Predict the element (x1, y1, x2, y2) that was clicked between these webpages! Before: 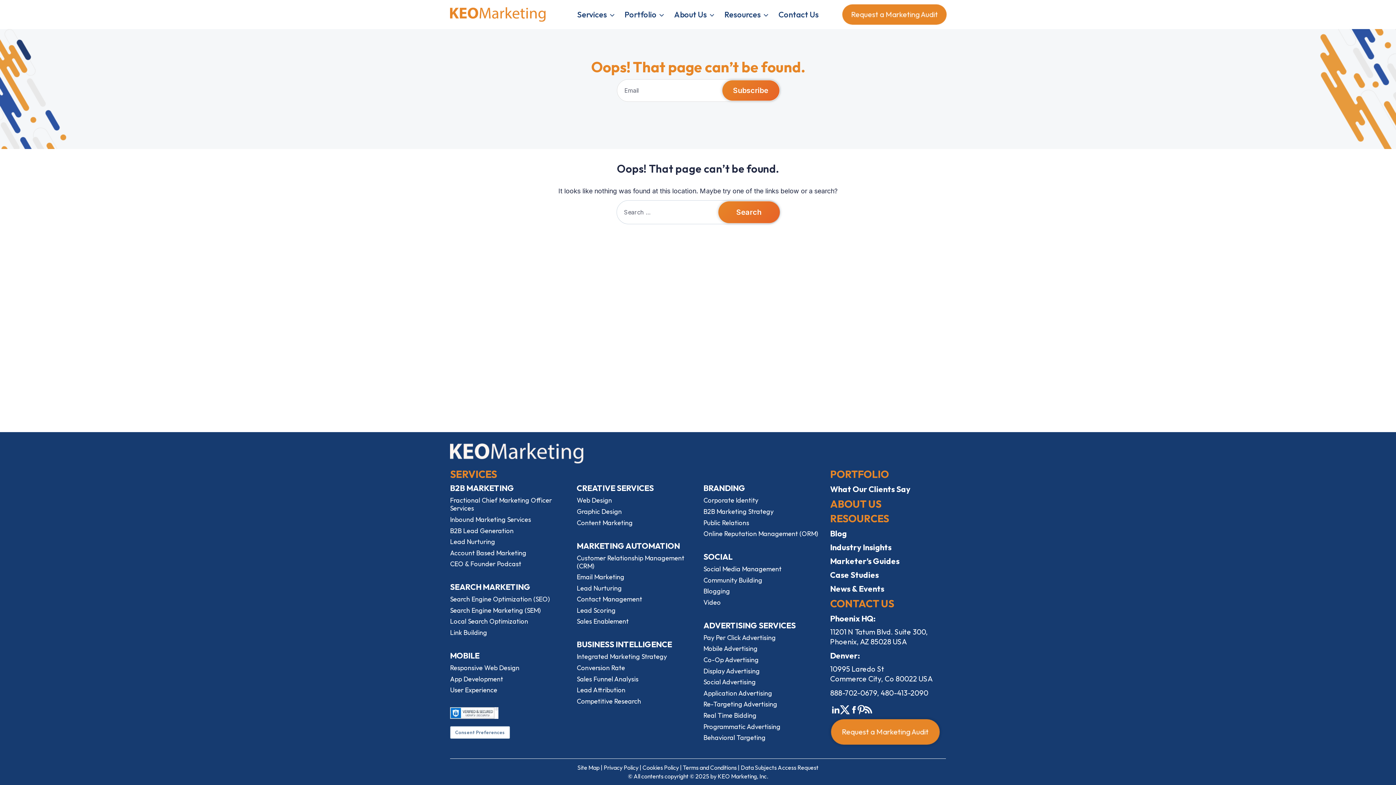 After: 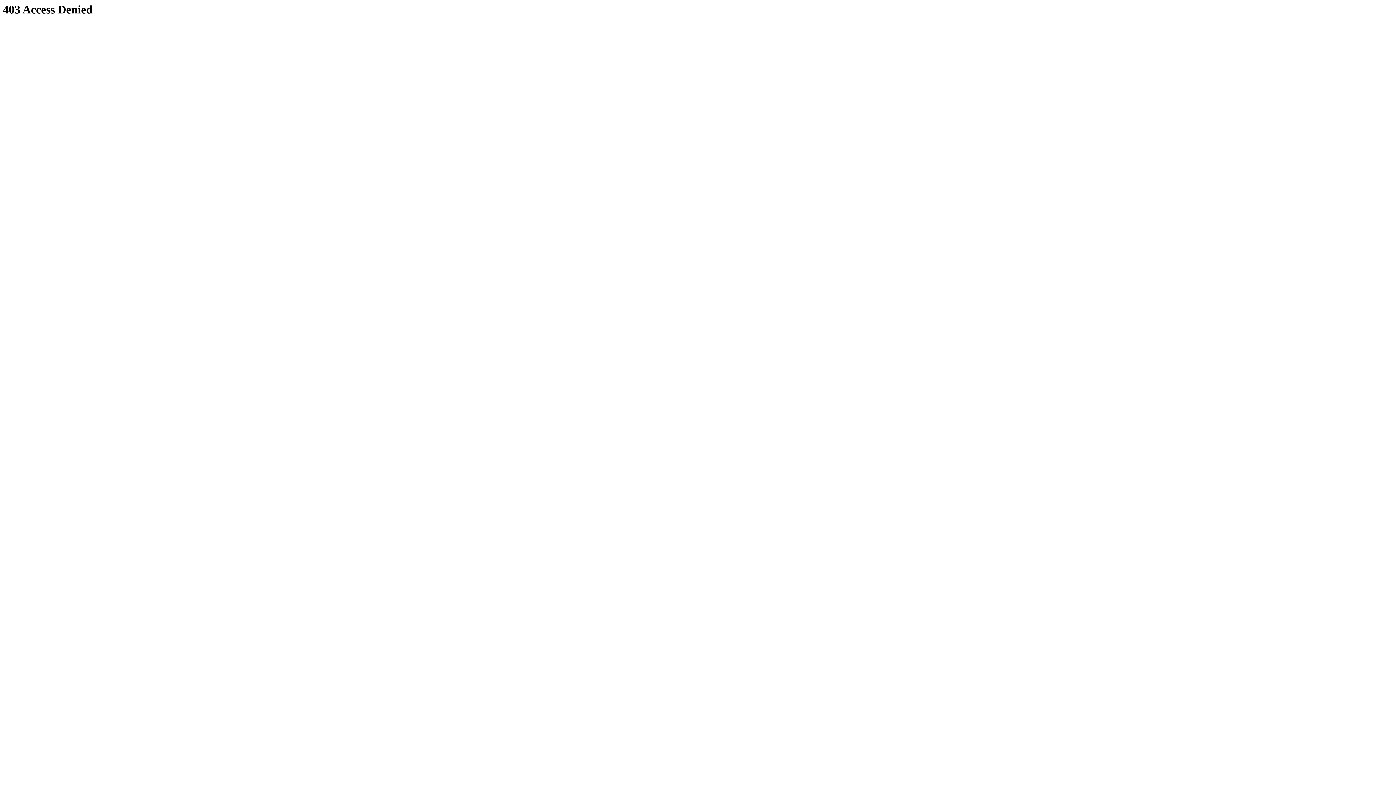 Action: bbox: (830, 542, 946, 552) label: Industry Insights